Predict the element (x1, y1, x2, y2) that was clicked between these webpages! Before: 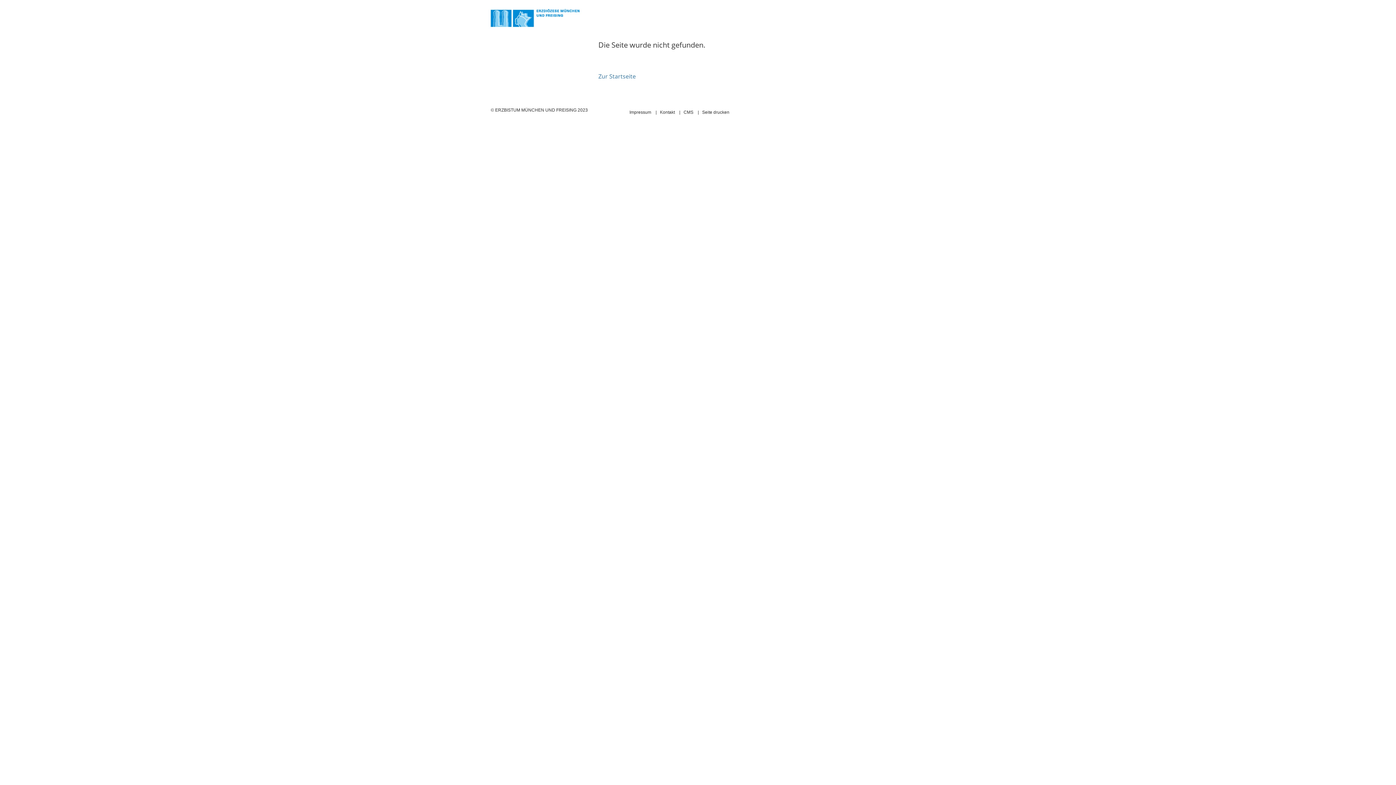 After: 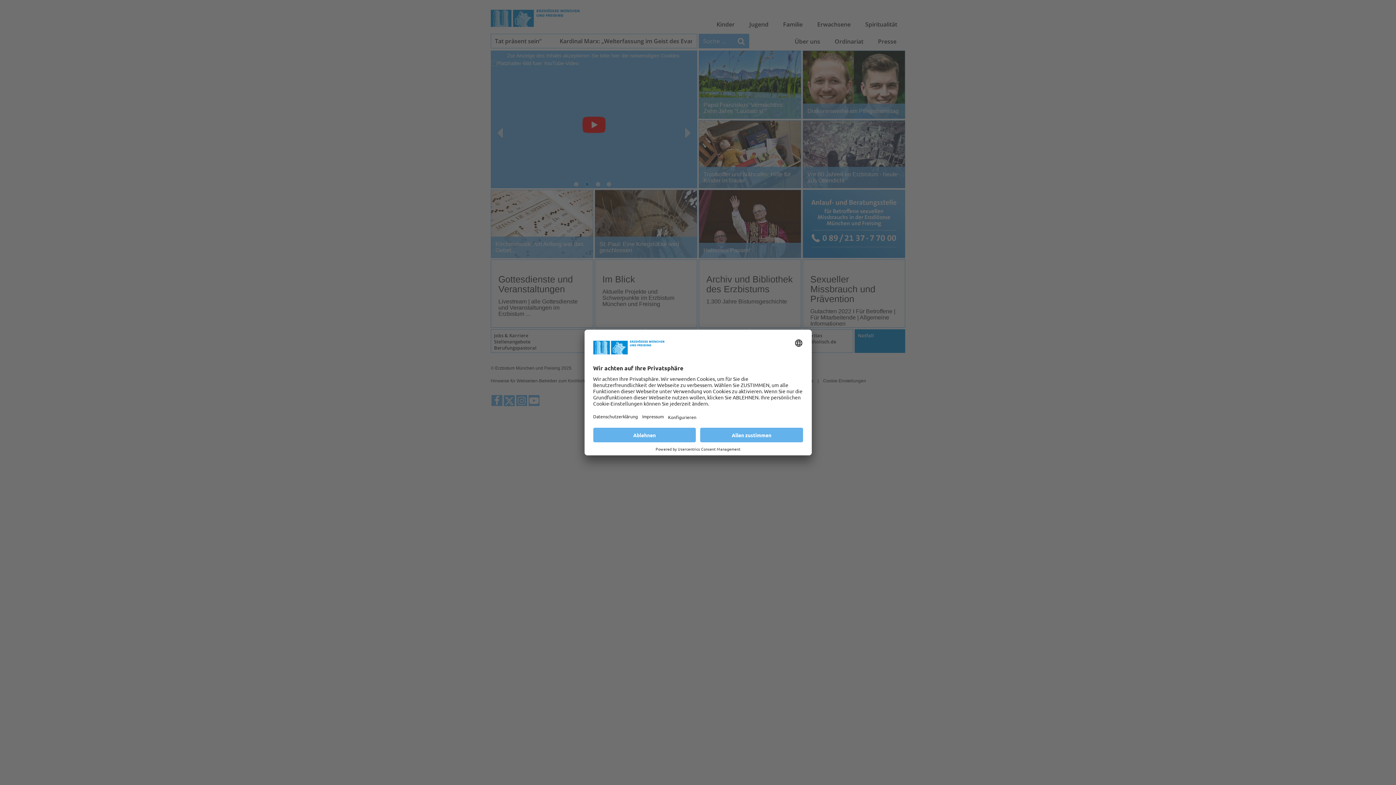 Action: bbox: (490, 14, 618, 20)